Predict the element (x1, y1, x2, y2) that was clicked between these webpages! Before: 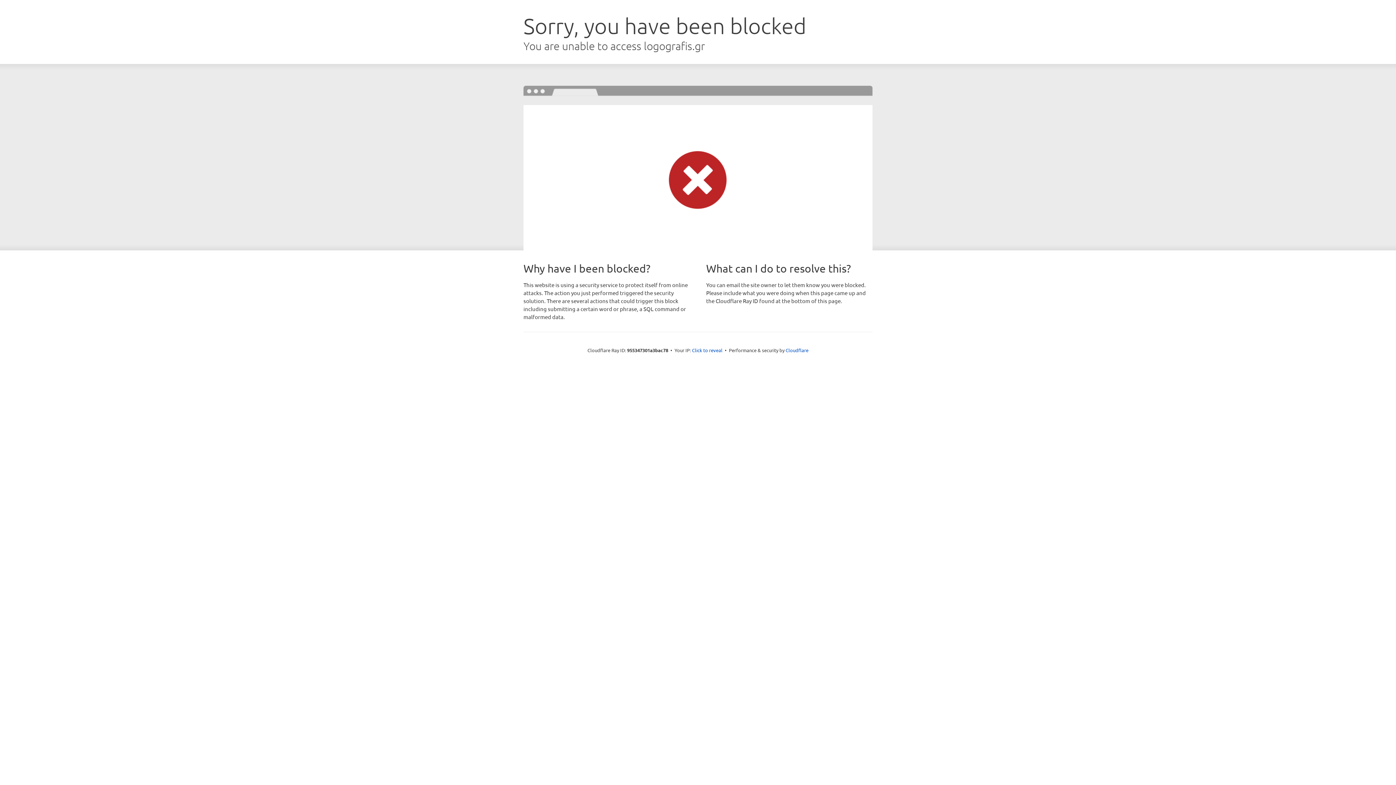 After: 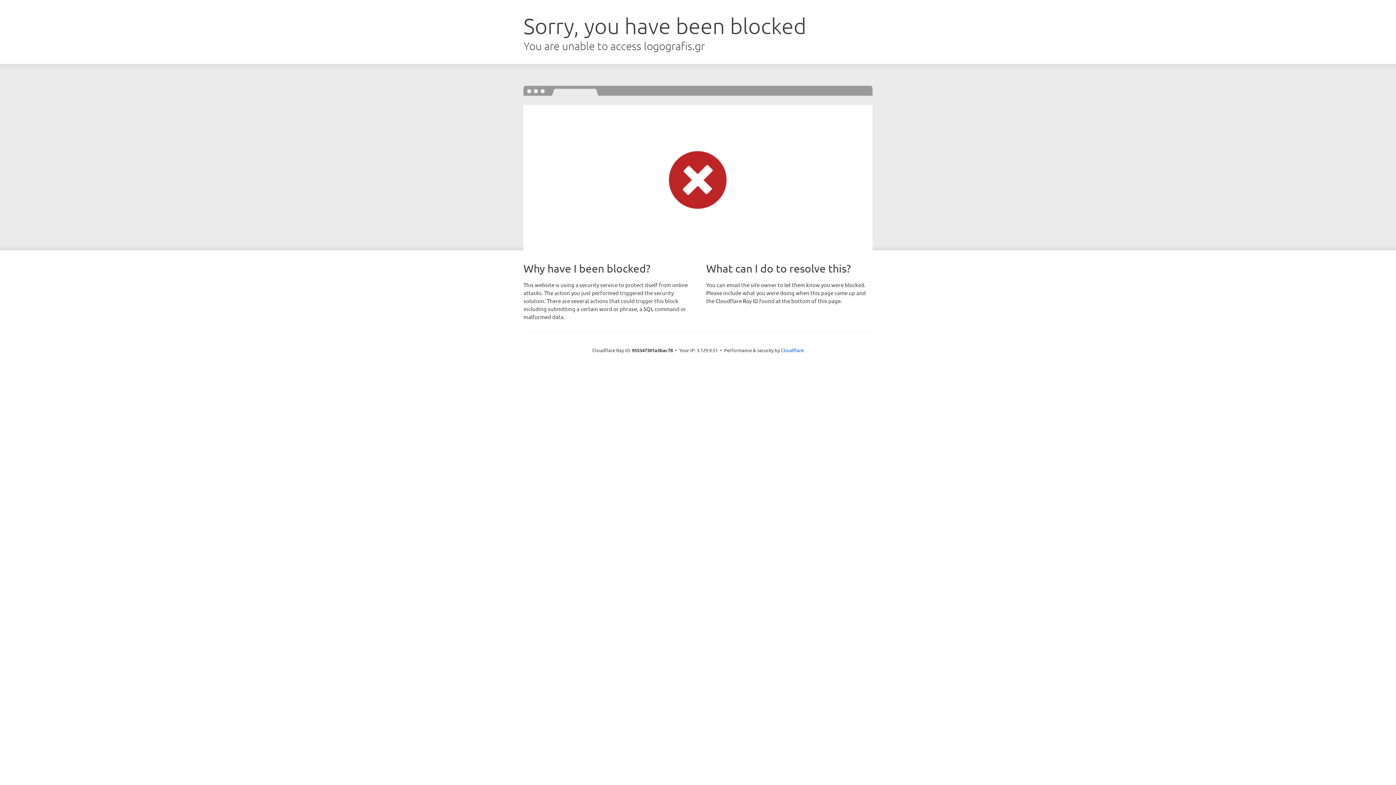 Action: bbox: (692, 346, 722, 353) label: Click to reveal